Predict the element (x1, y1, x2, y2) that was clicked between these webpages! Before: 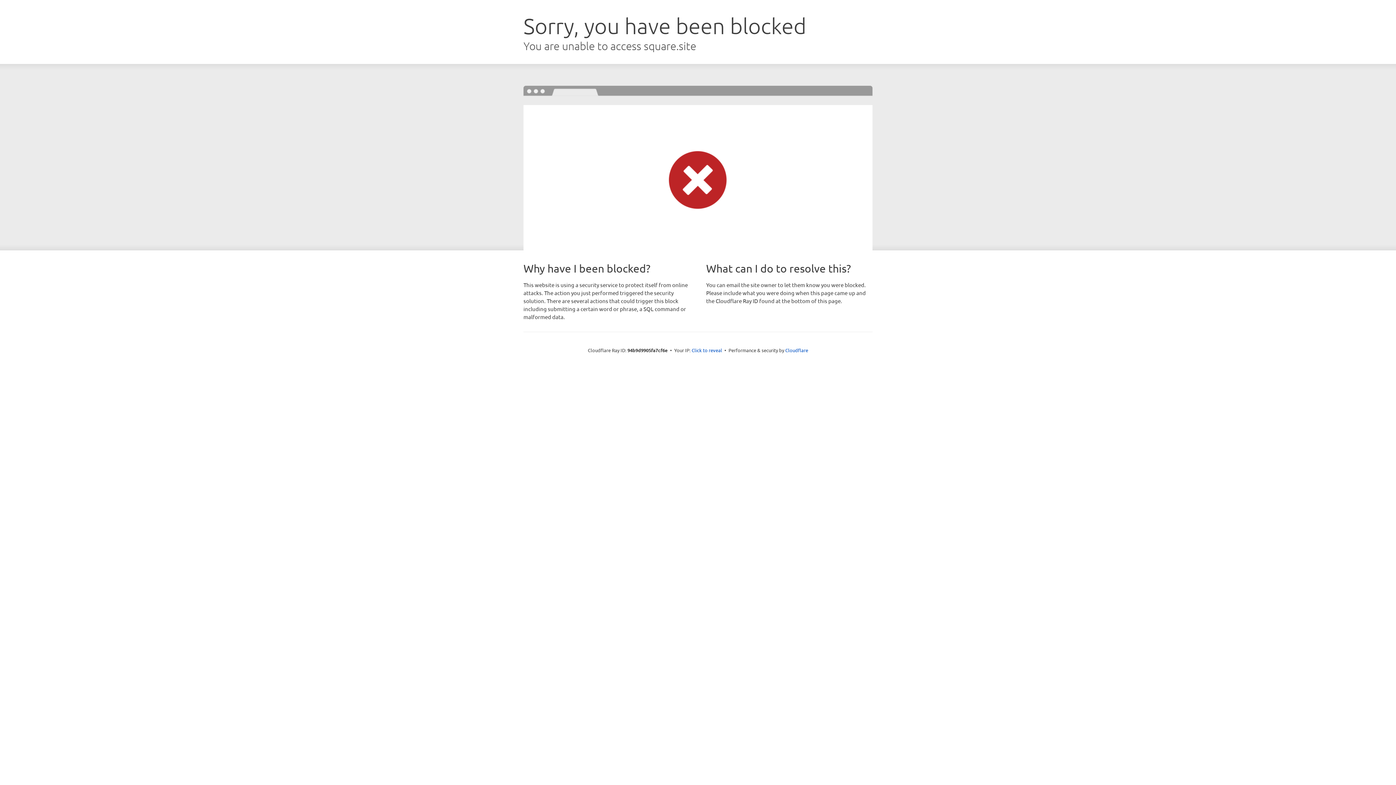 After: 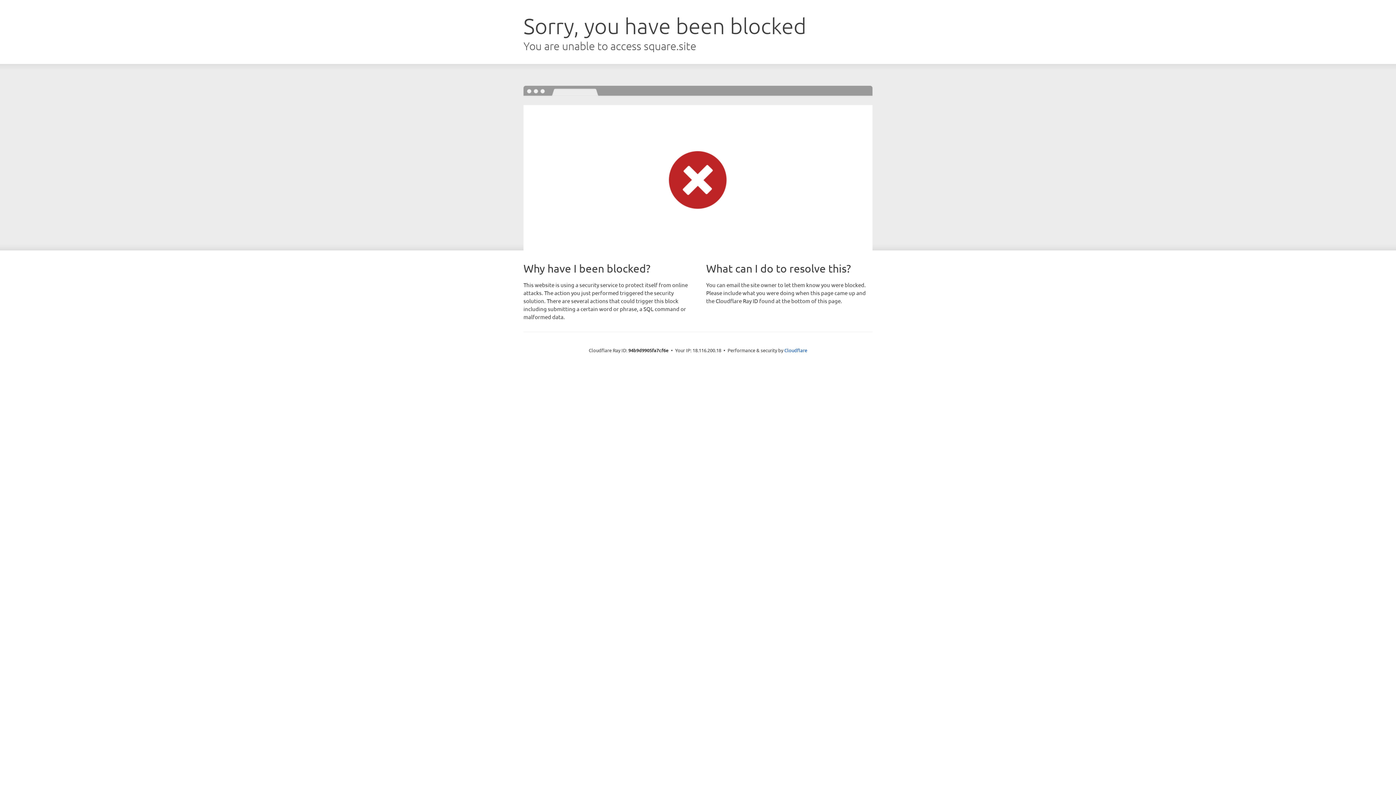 Action: bbox: (691, 346, 722, 353) label: Click to reveal